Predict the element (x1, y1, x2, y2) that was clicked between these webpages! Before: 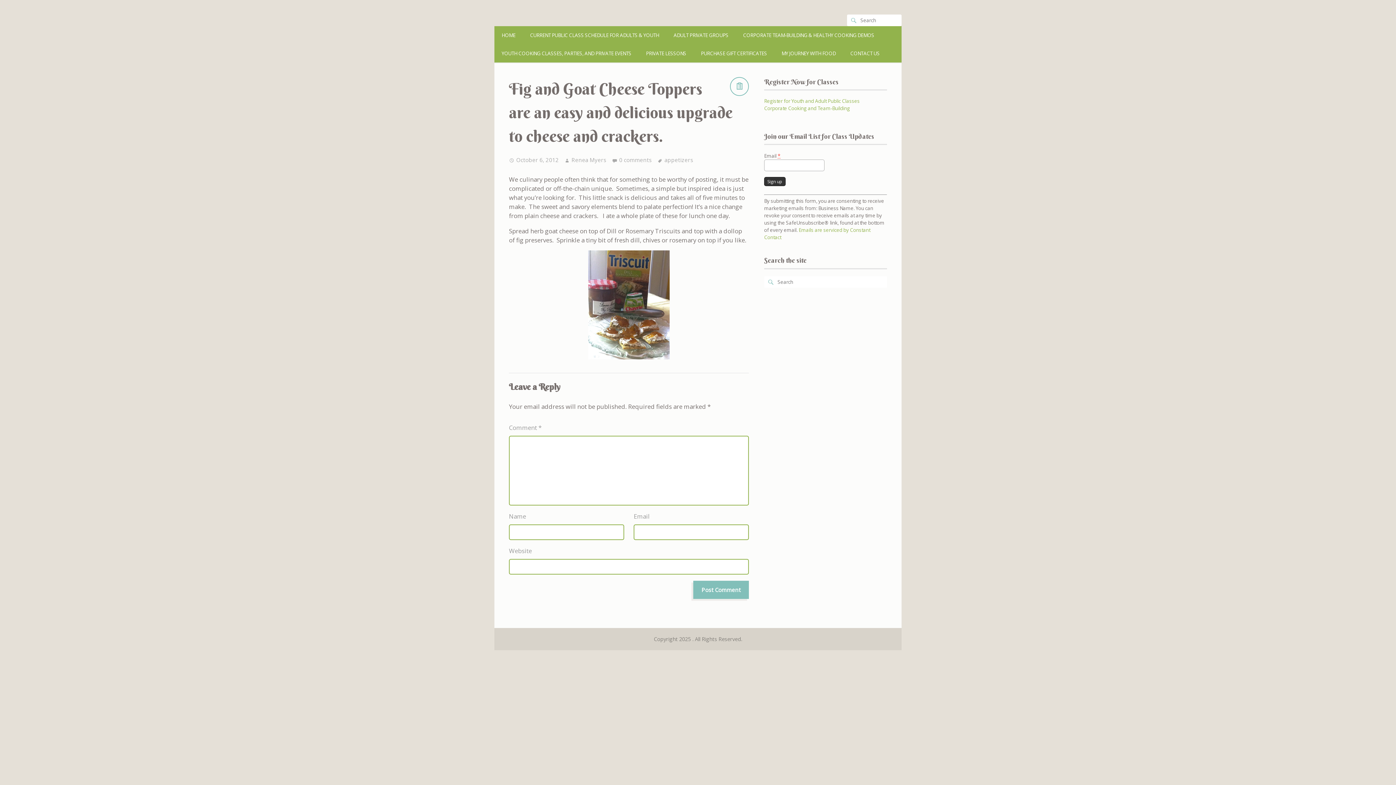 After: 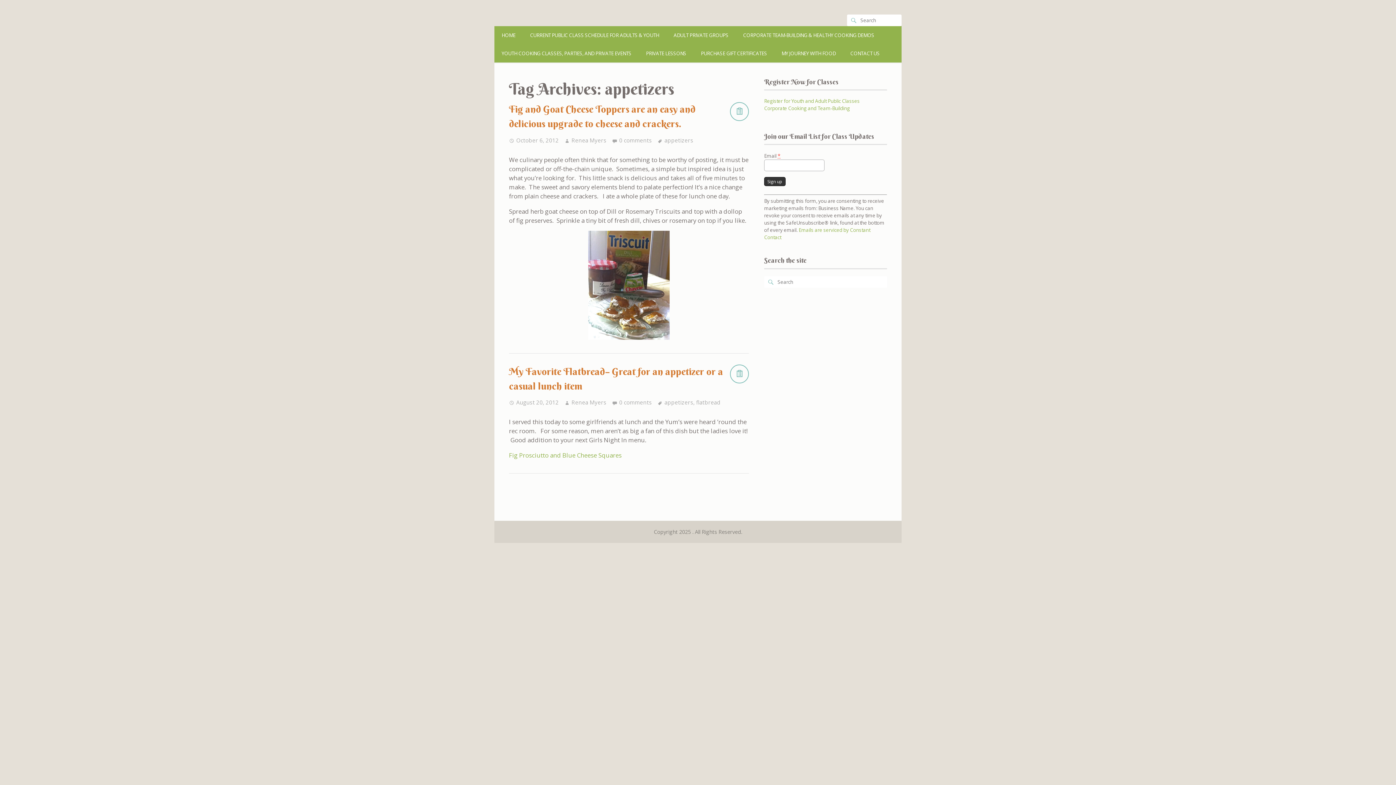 Action: label: appetizers bbox: (664, 156, 693, 163)